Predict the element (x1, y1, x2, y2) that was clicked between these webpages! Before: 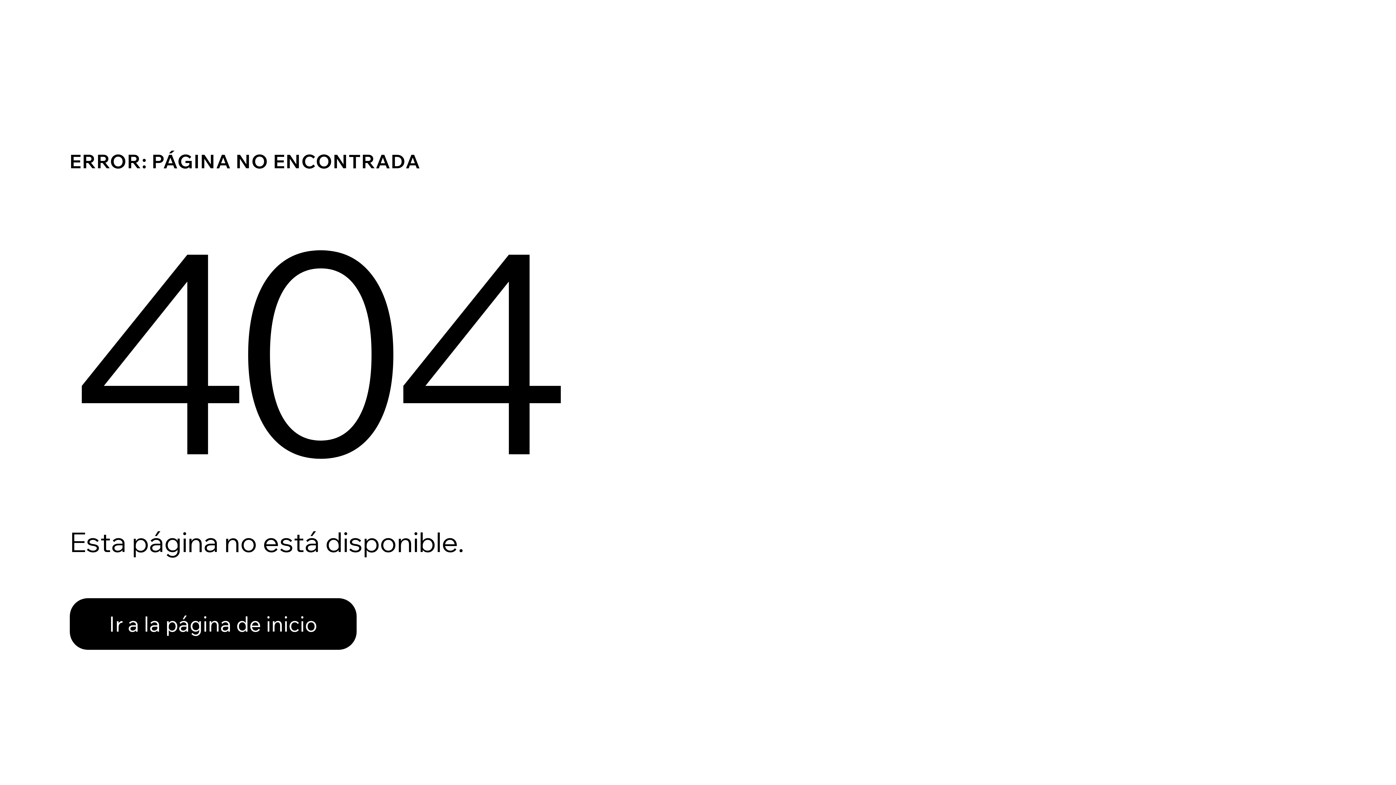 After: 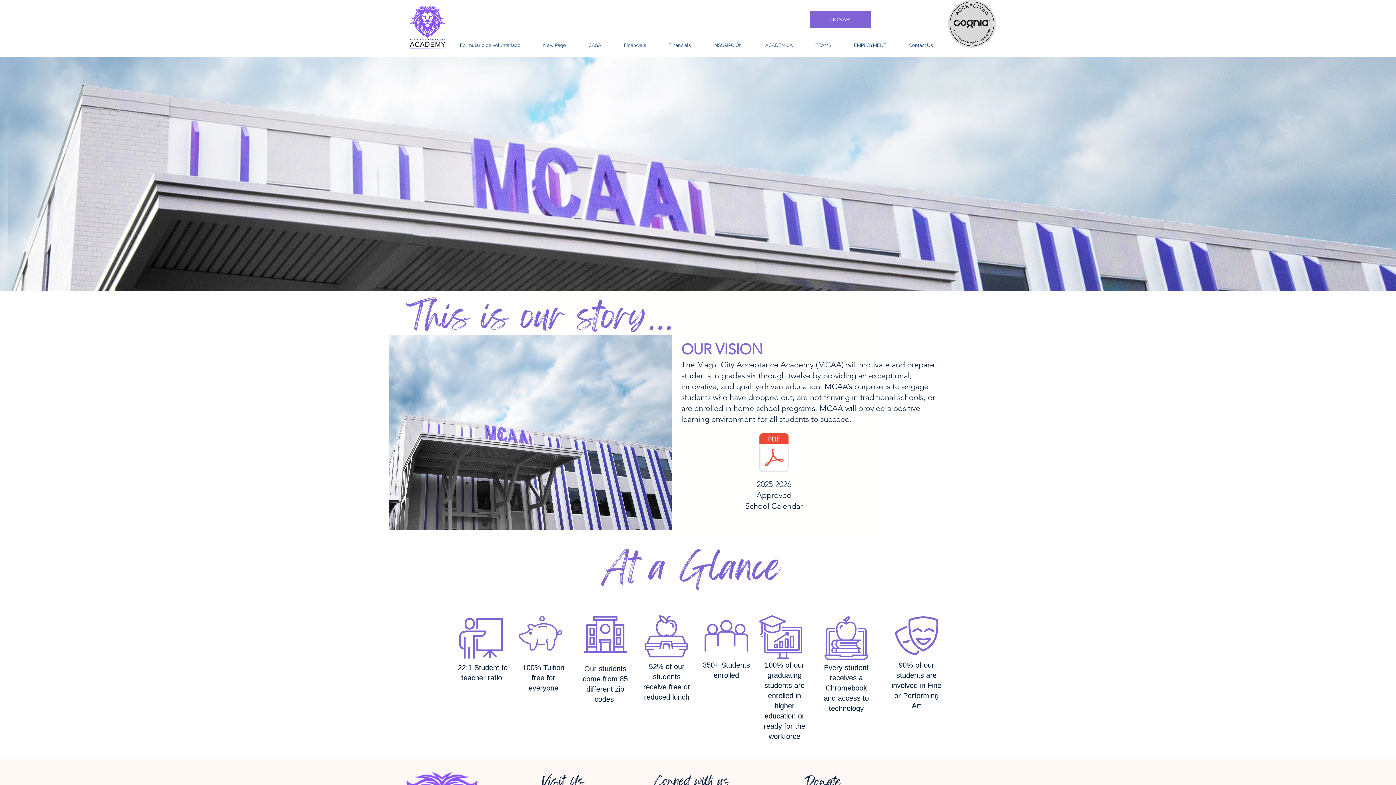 Action: label: Ir a la página de inicio bbox: (69, 598, 356, 650)